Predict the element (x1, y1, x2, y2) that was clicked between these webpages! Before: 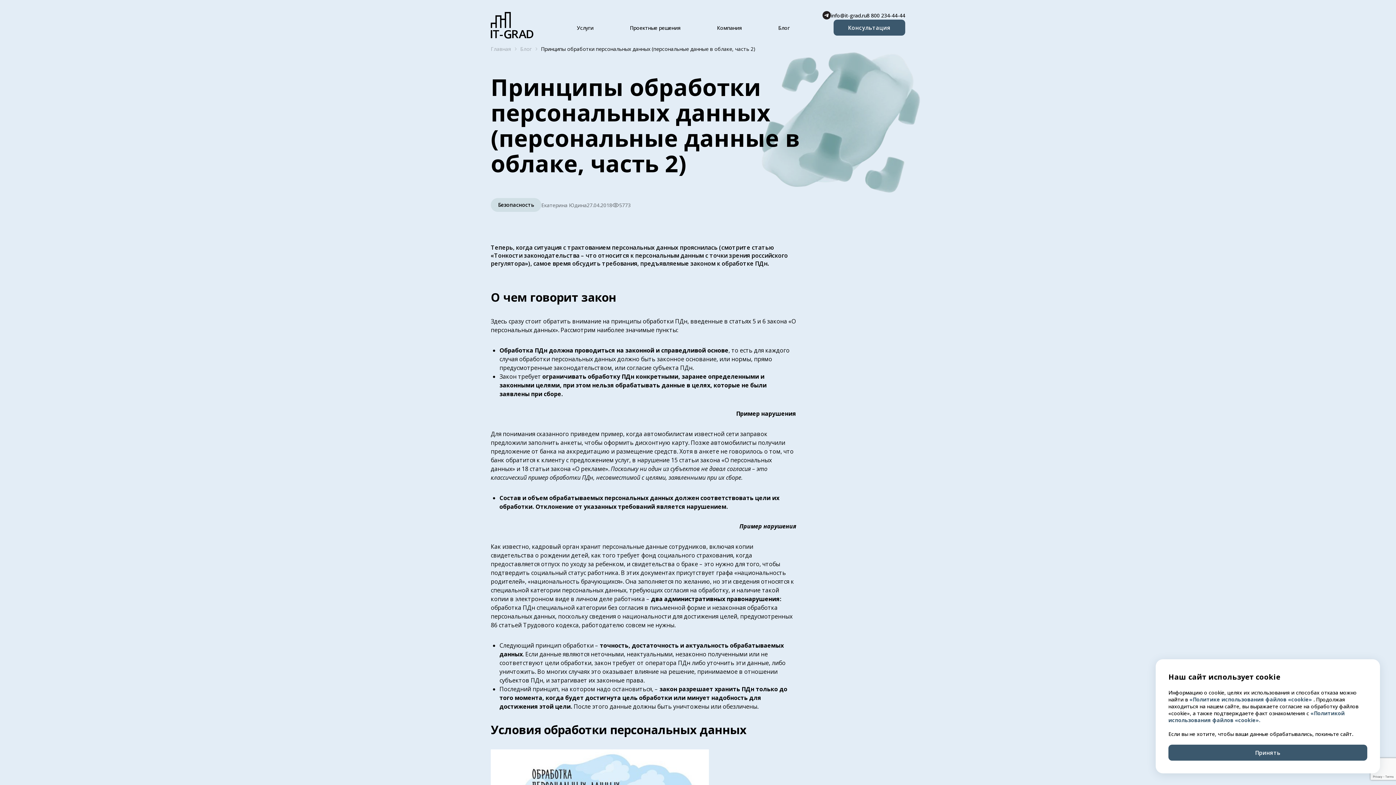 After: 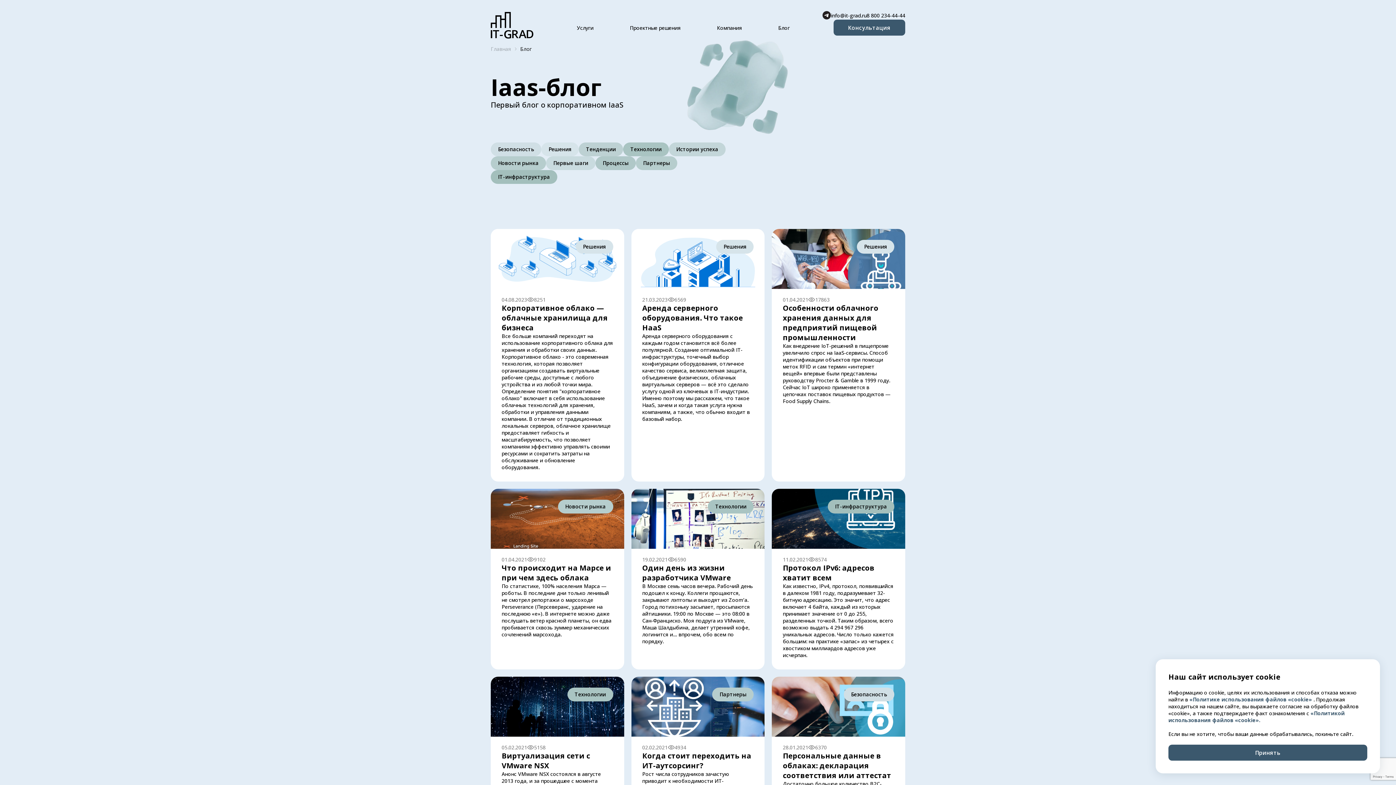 Action: bbox: (778, 19, 790, 35) label: Блог